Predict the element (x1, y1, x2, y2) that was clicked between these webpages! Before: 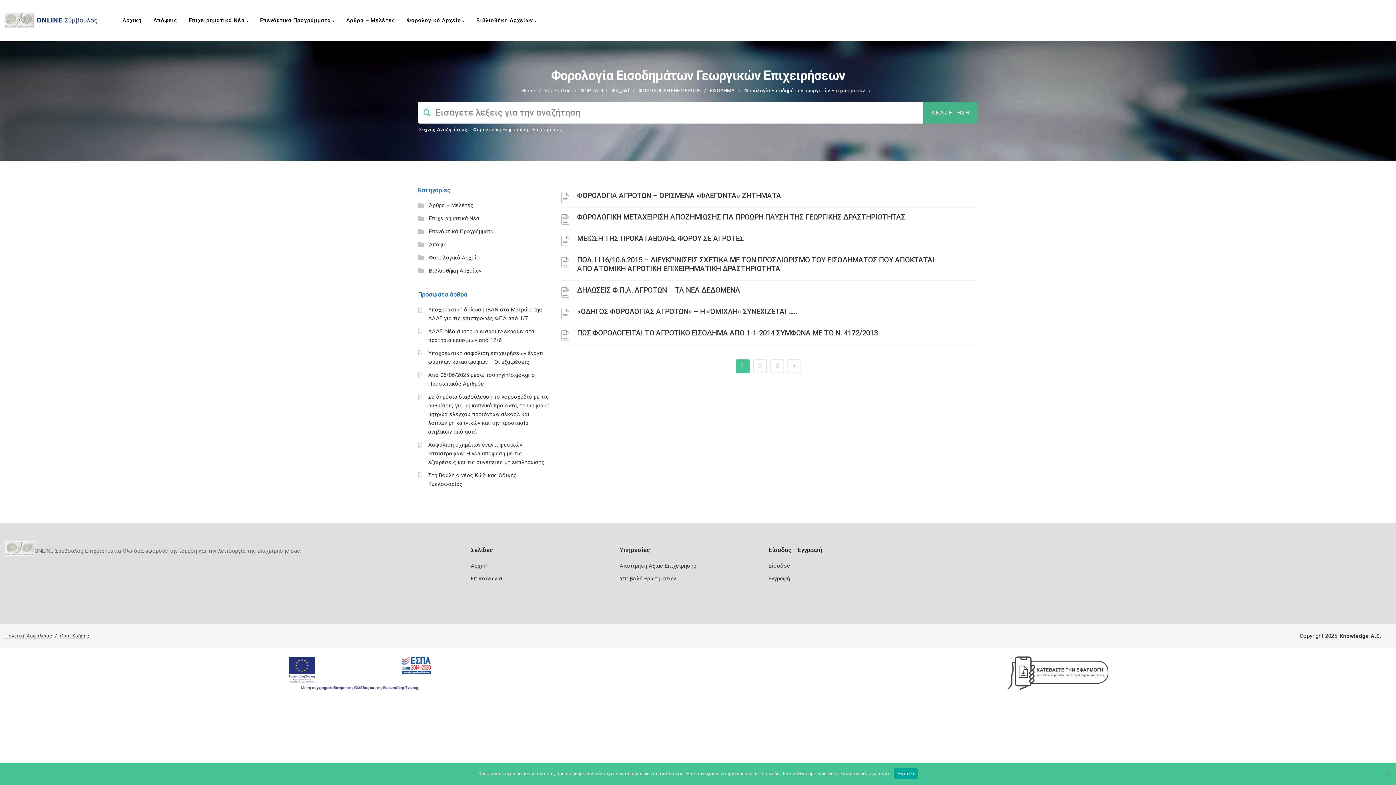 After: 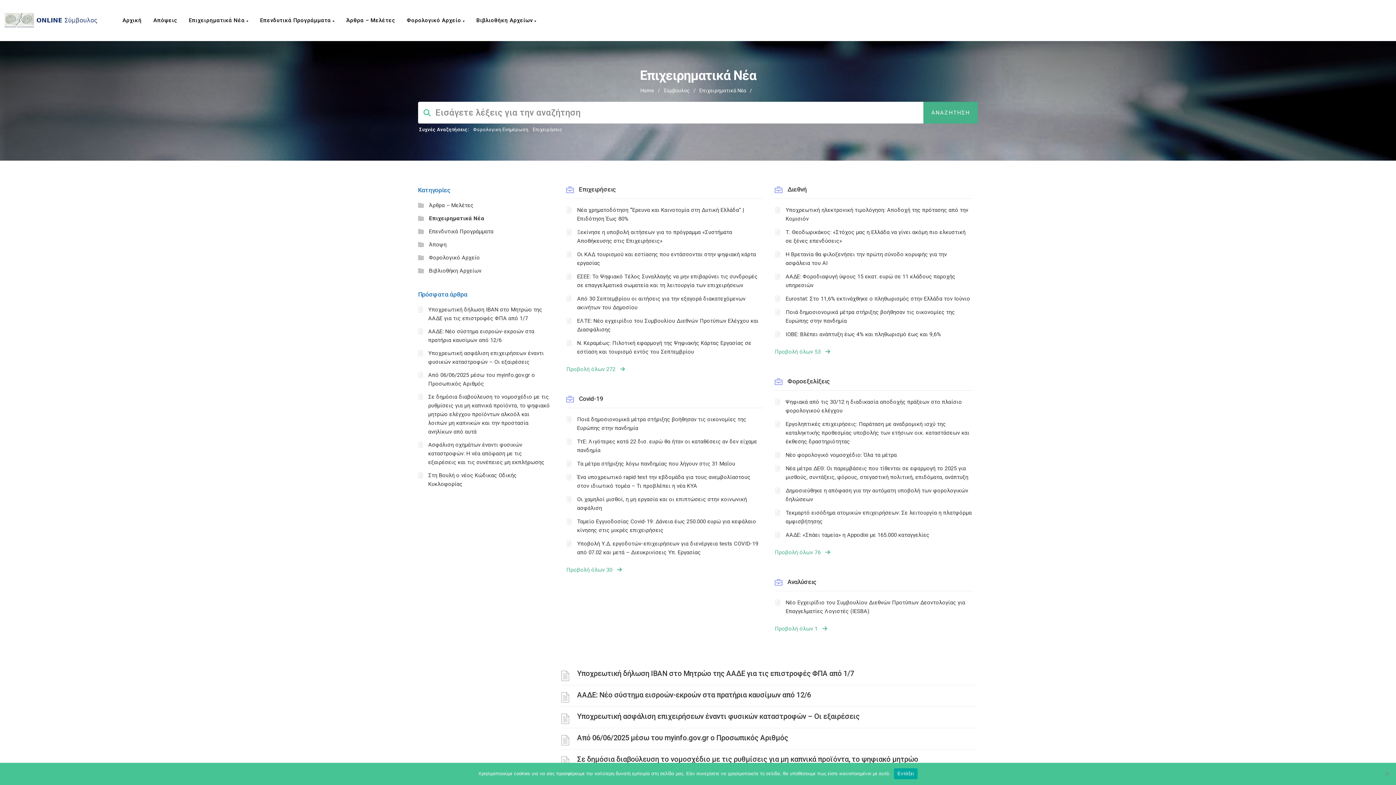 Action: bbox: (185, 0, 256, 40) label: Επιχειρηματικά Νέα 